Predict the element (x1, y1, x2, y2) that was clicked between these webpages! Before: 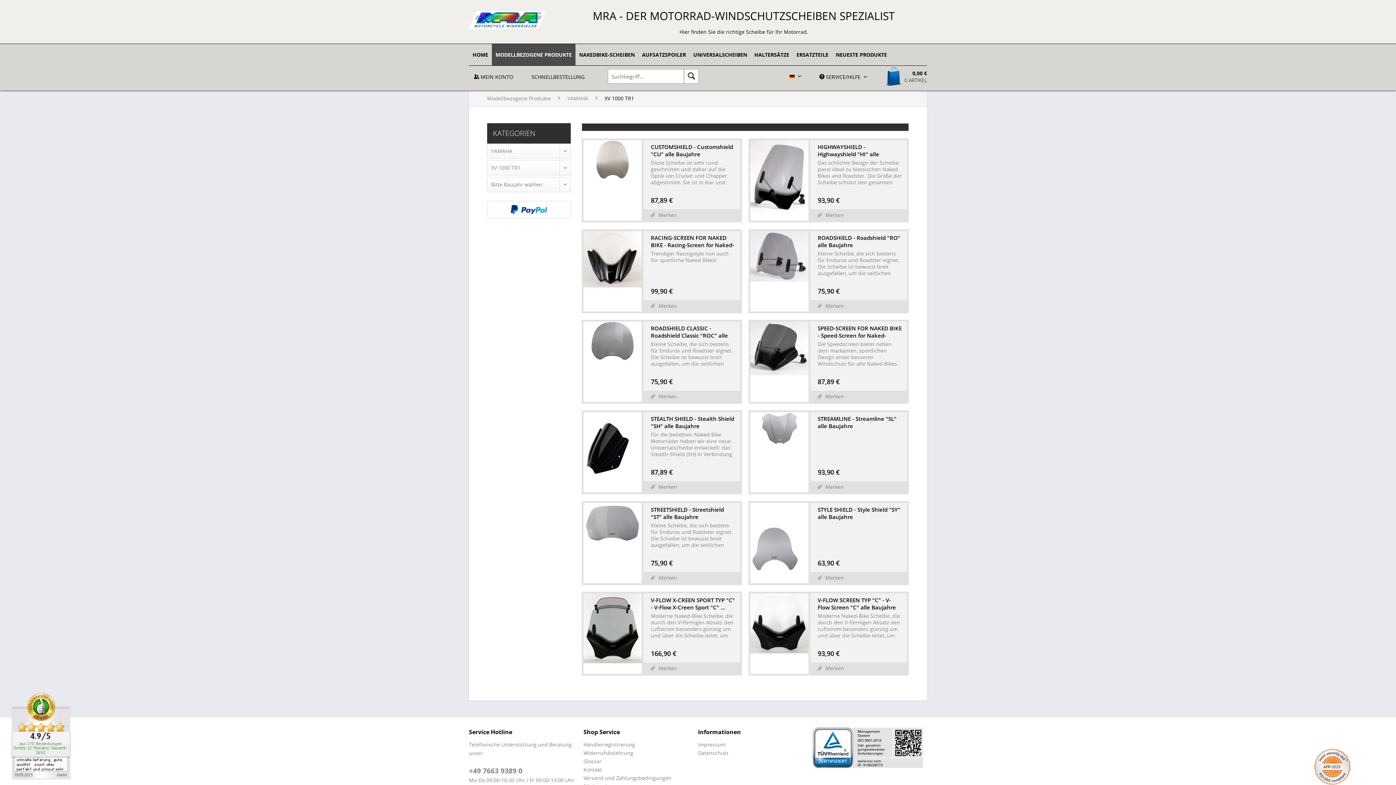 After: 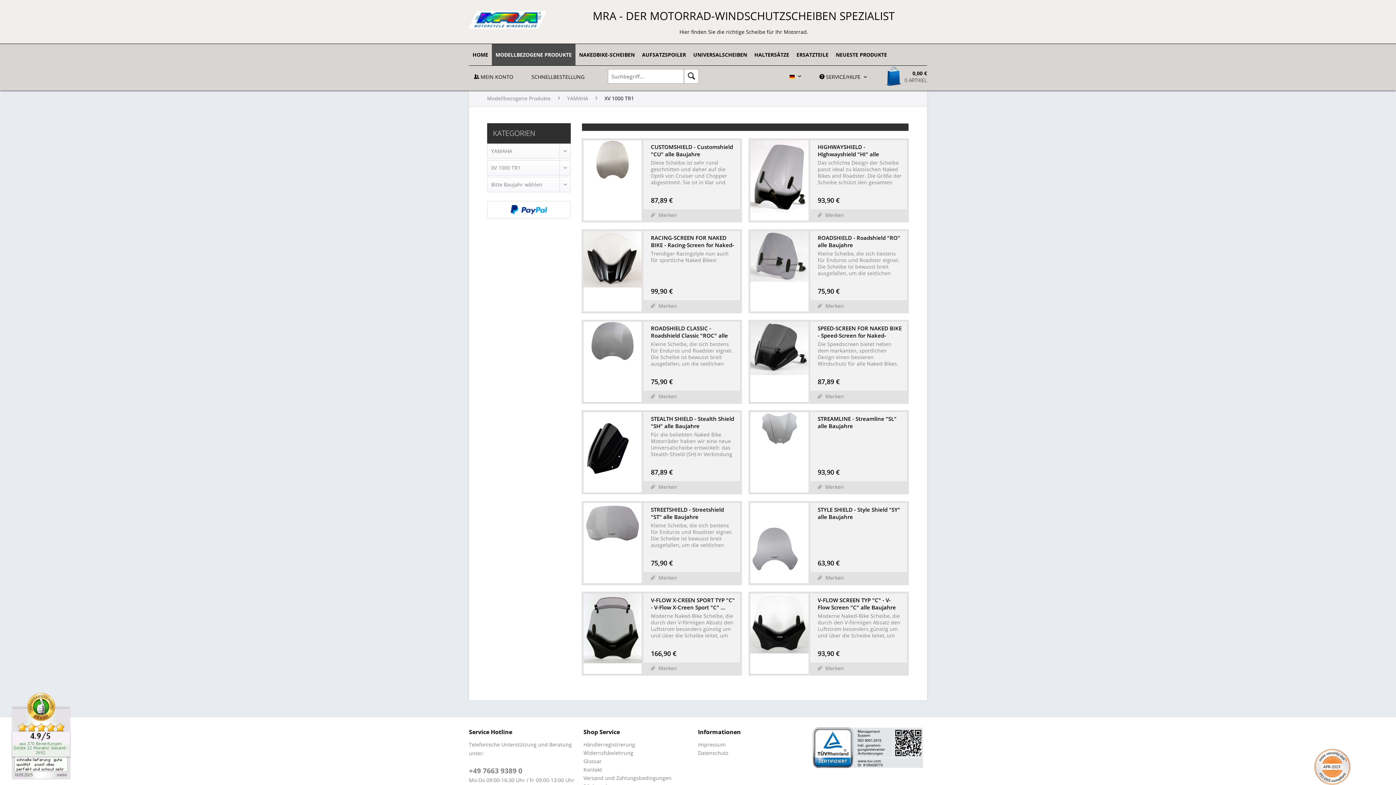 Action: label: +49 7663 9389 0 bbox: (469, 766, 522, 776)